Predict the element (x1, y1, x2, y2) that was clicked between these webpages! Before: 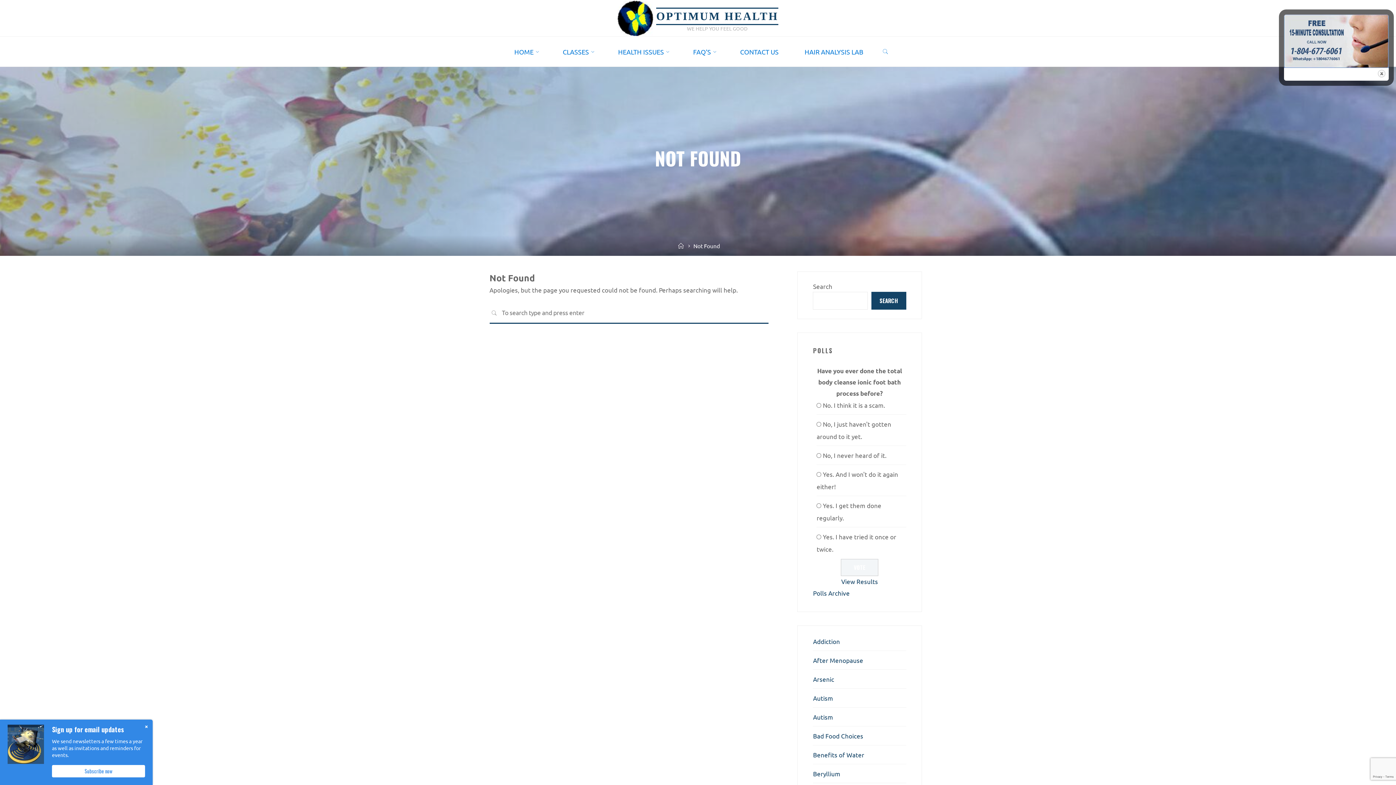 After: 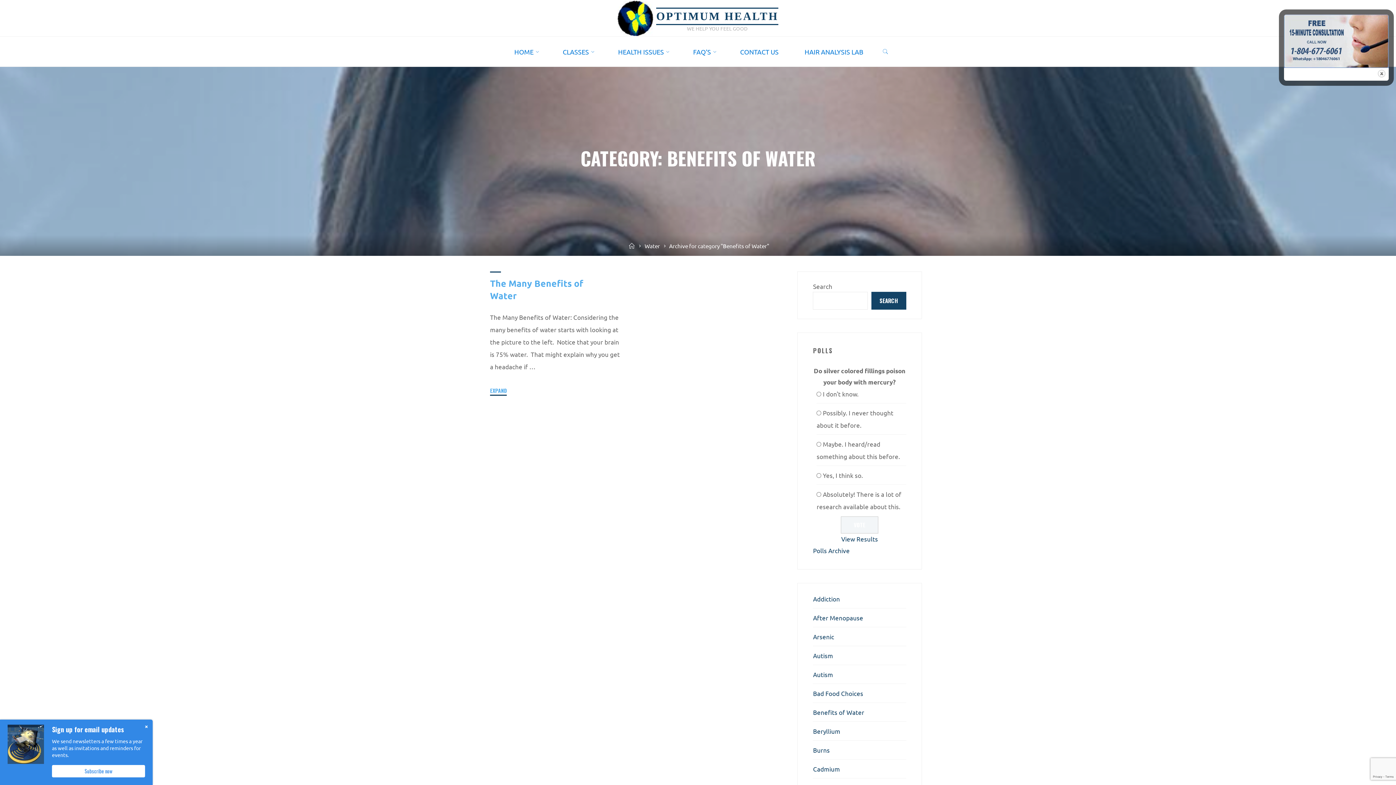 Action: label: Benefits of Water bbox: (813, 751, 864, 758)